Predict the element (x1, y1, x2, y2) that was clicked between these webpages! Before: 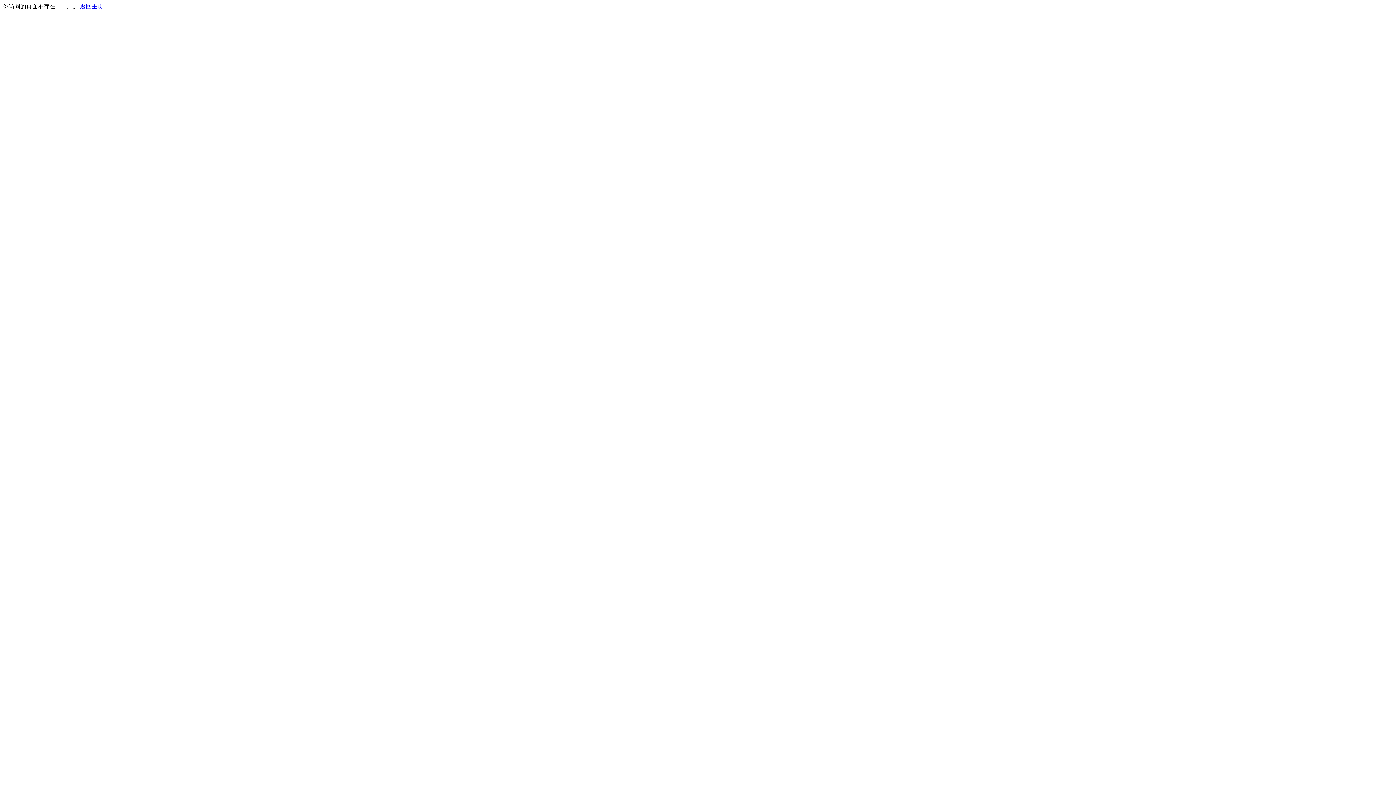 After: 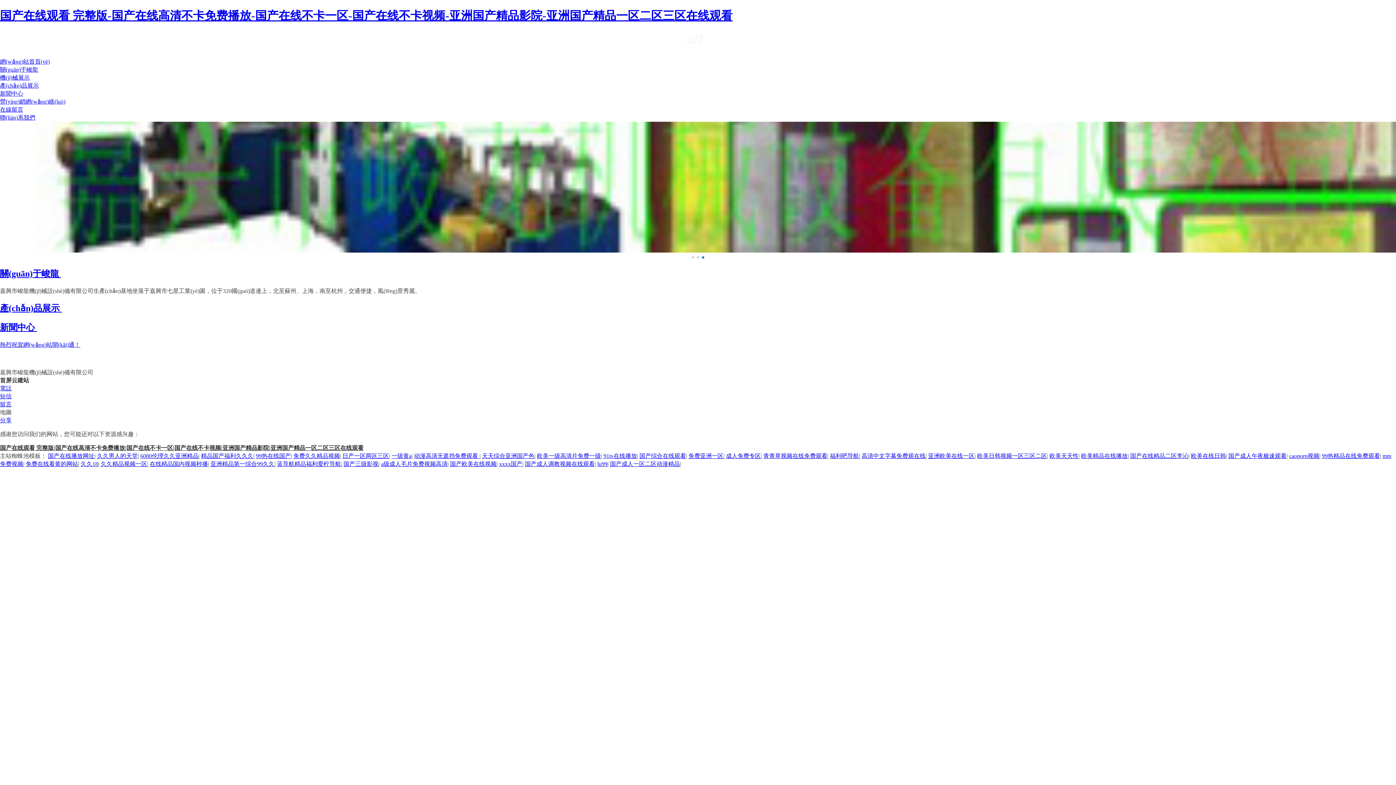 Action: bbox: (80, 3, 103, 9) label: 返回主页